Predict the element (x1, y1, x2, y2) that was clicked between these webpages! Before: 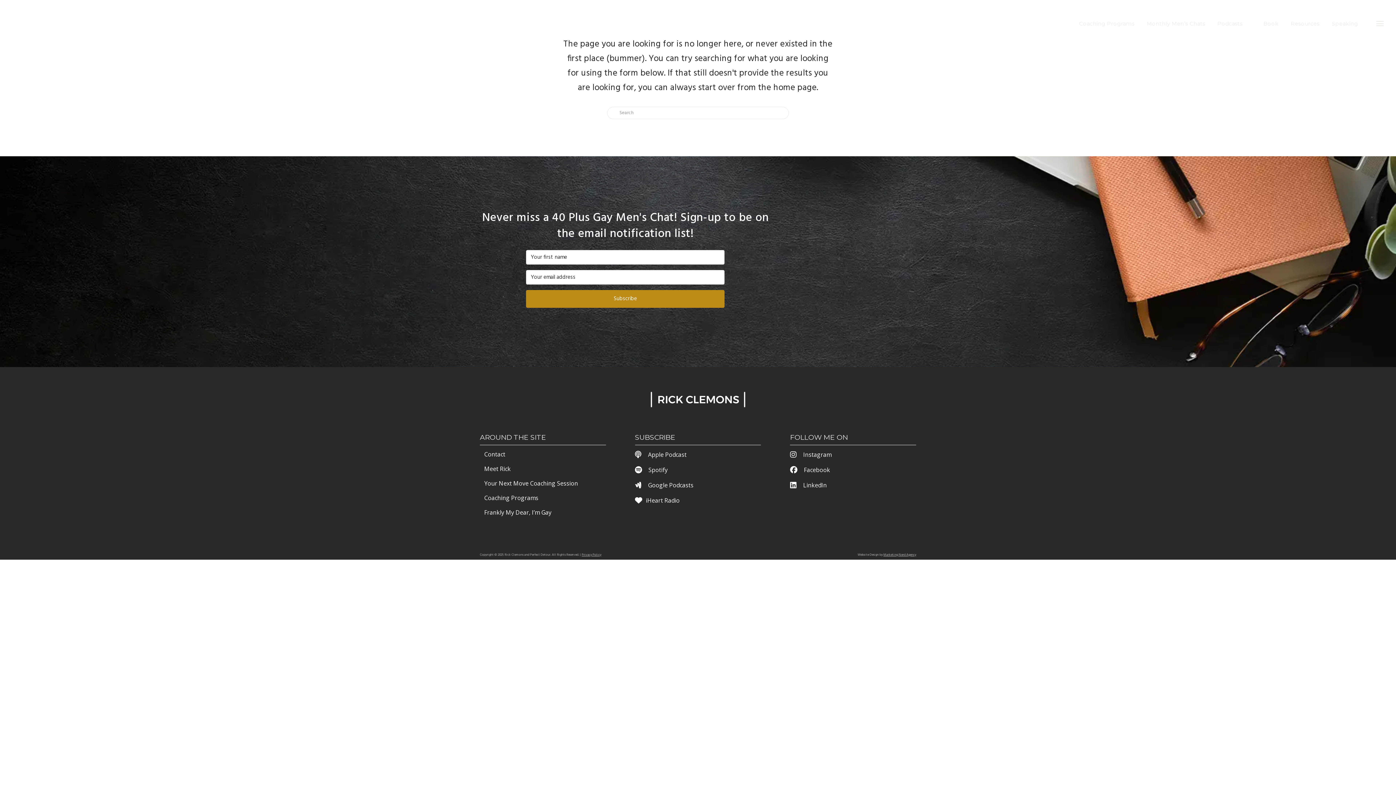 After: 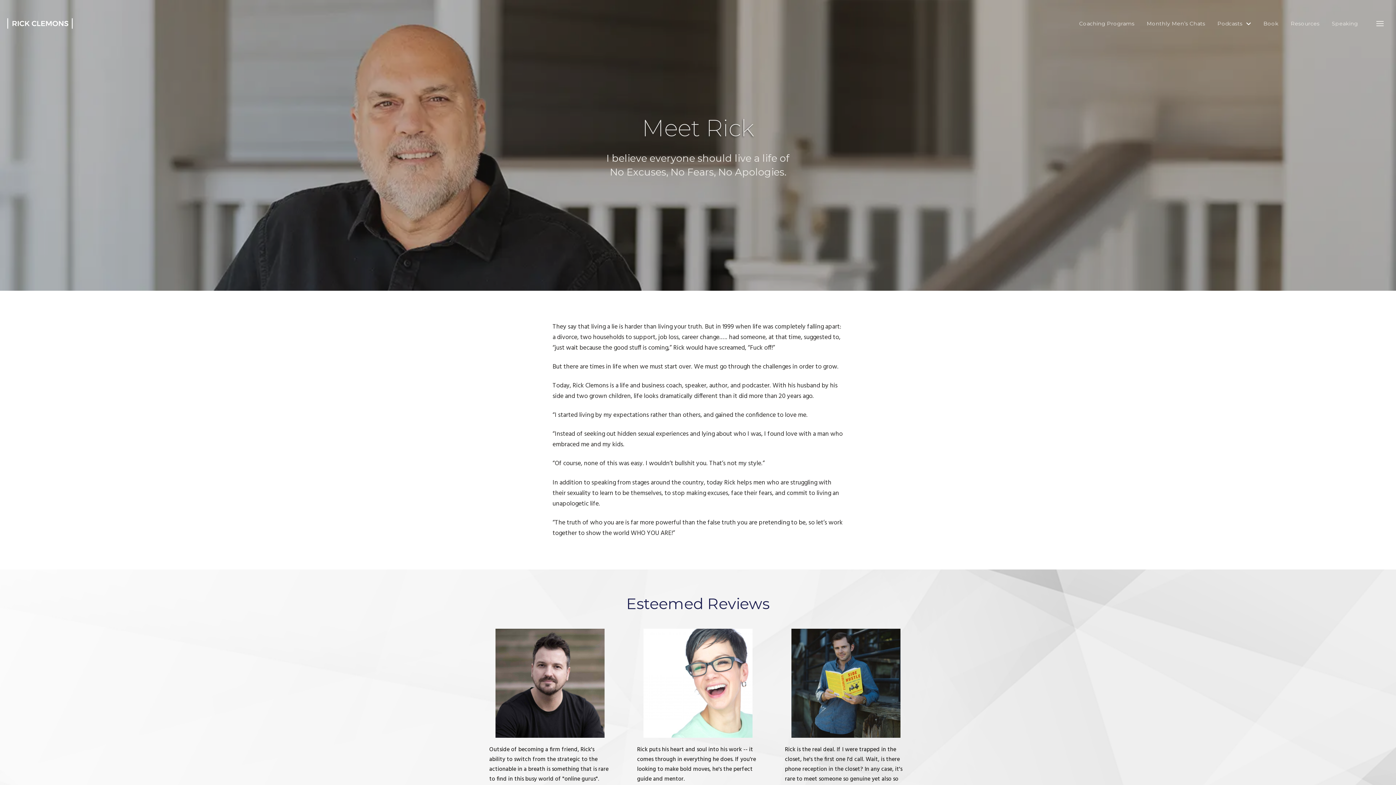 Action: bbox: (480, 461, 606, 476) label: Meet Rick